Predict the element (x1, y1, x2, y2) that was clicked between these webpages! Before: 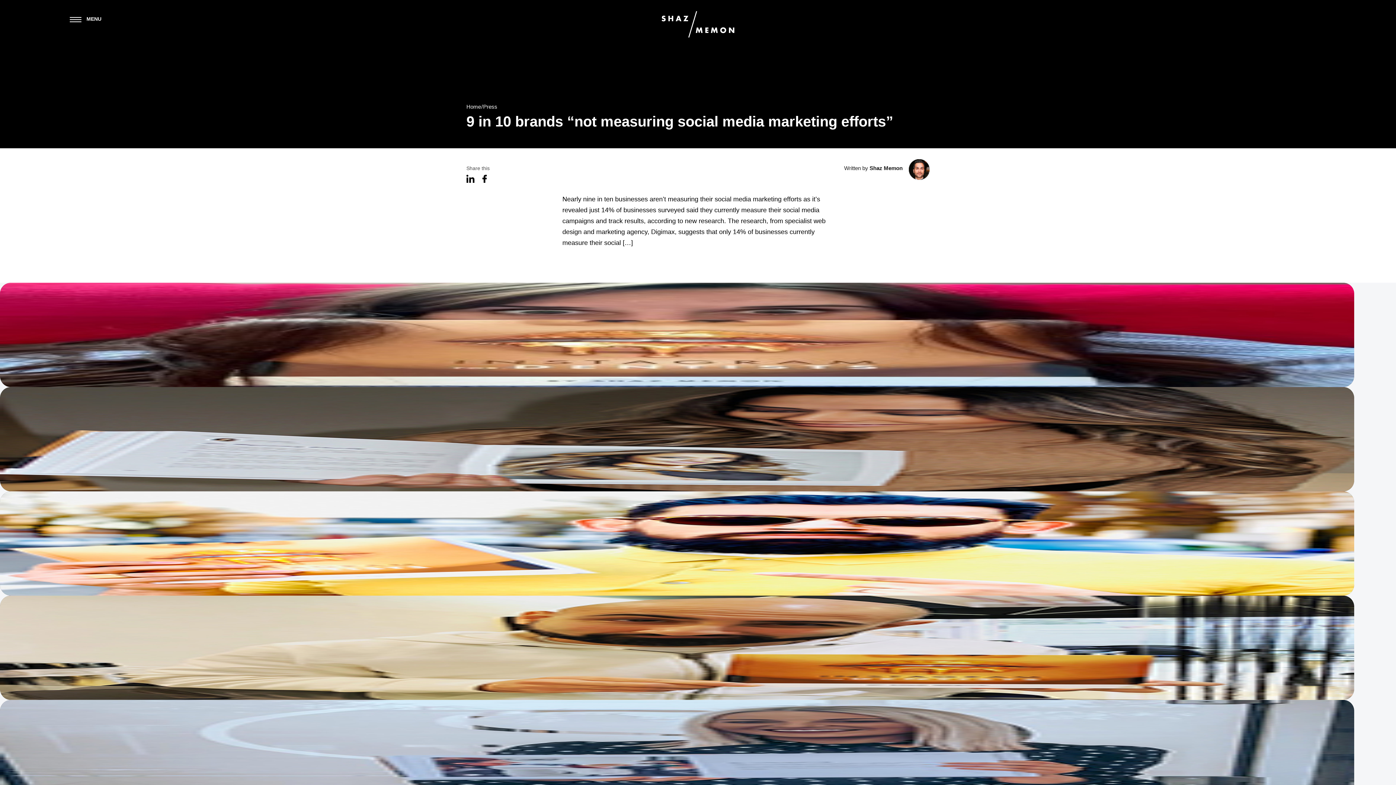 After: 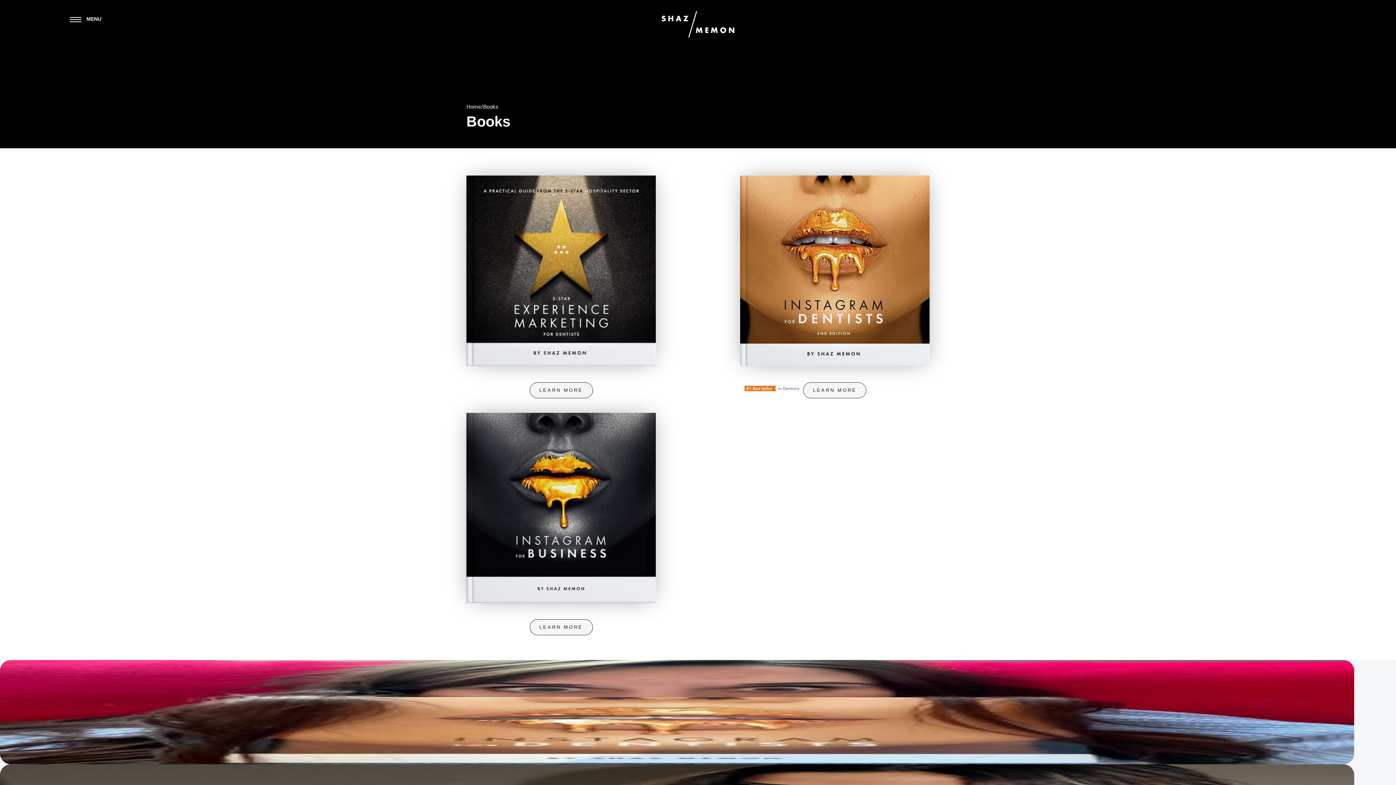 Action: bbox: (0, 491, 1354, 596)